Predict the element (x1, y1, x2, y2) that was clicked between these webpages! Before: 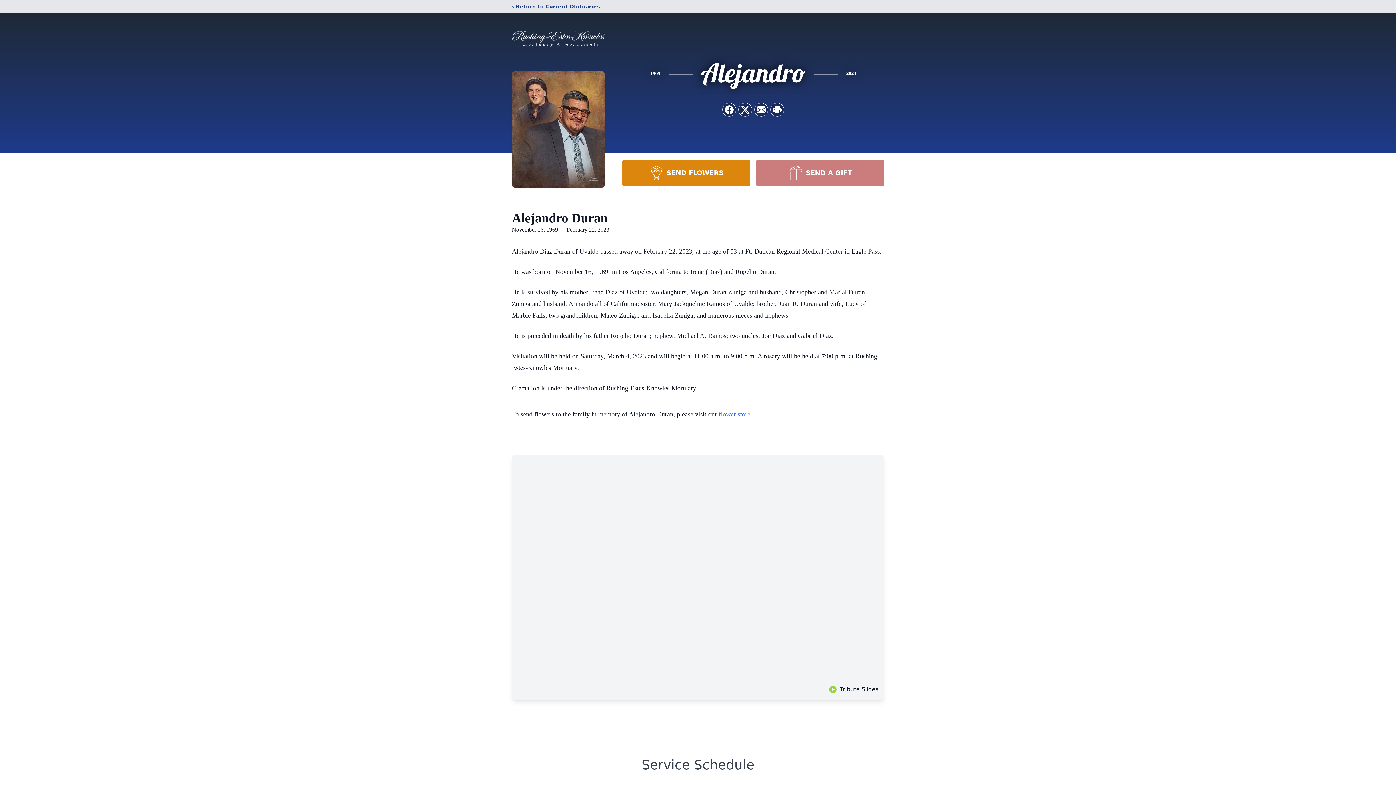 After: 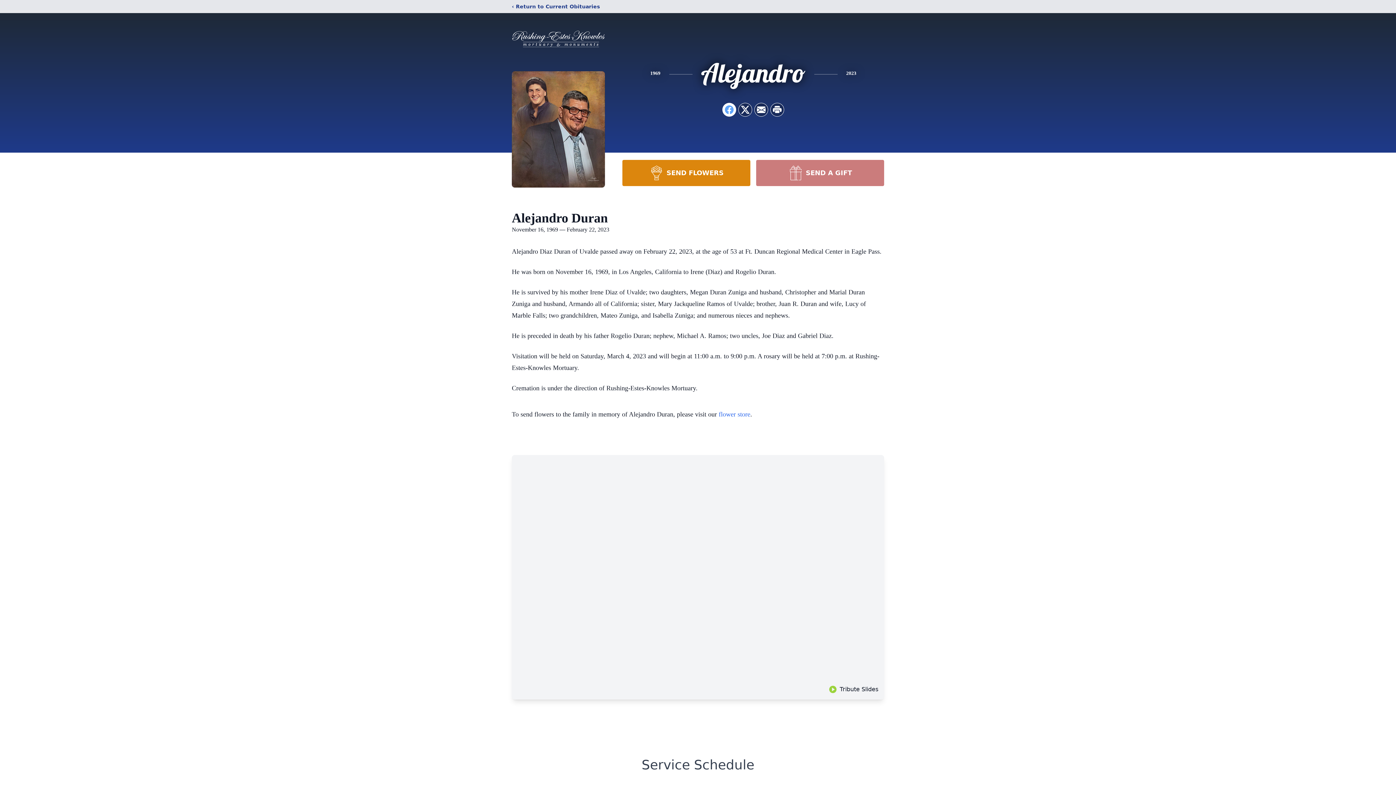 Action: bbox: (722, 103, 736, 116) label: Share on Facebook